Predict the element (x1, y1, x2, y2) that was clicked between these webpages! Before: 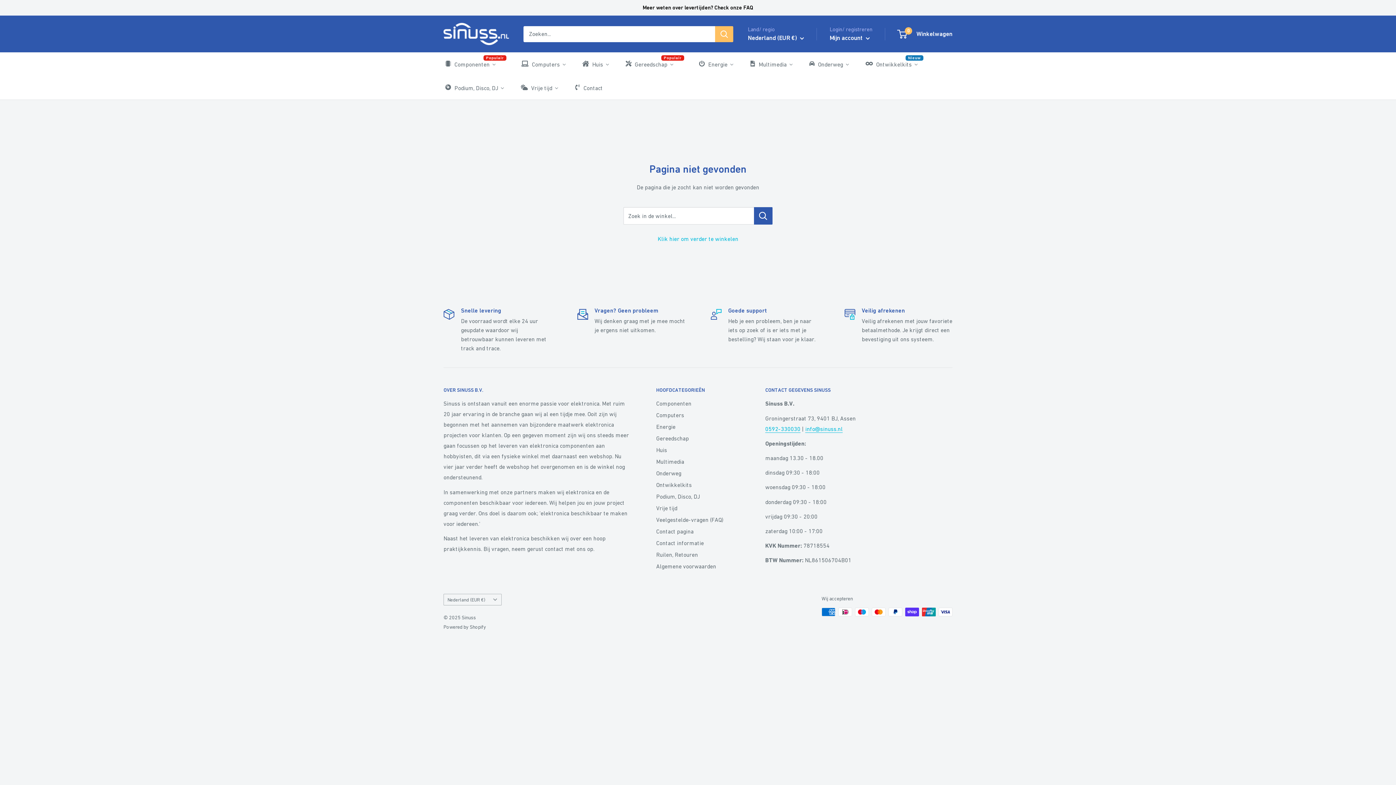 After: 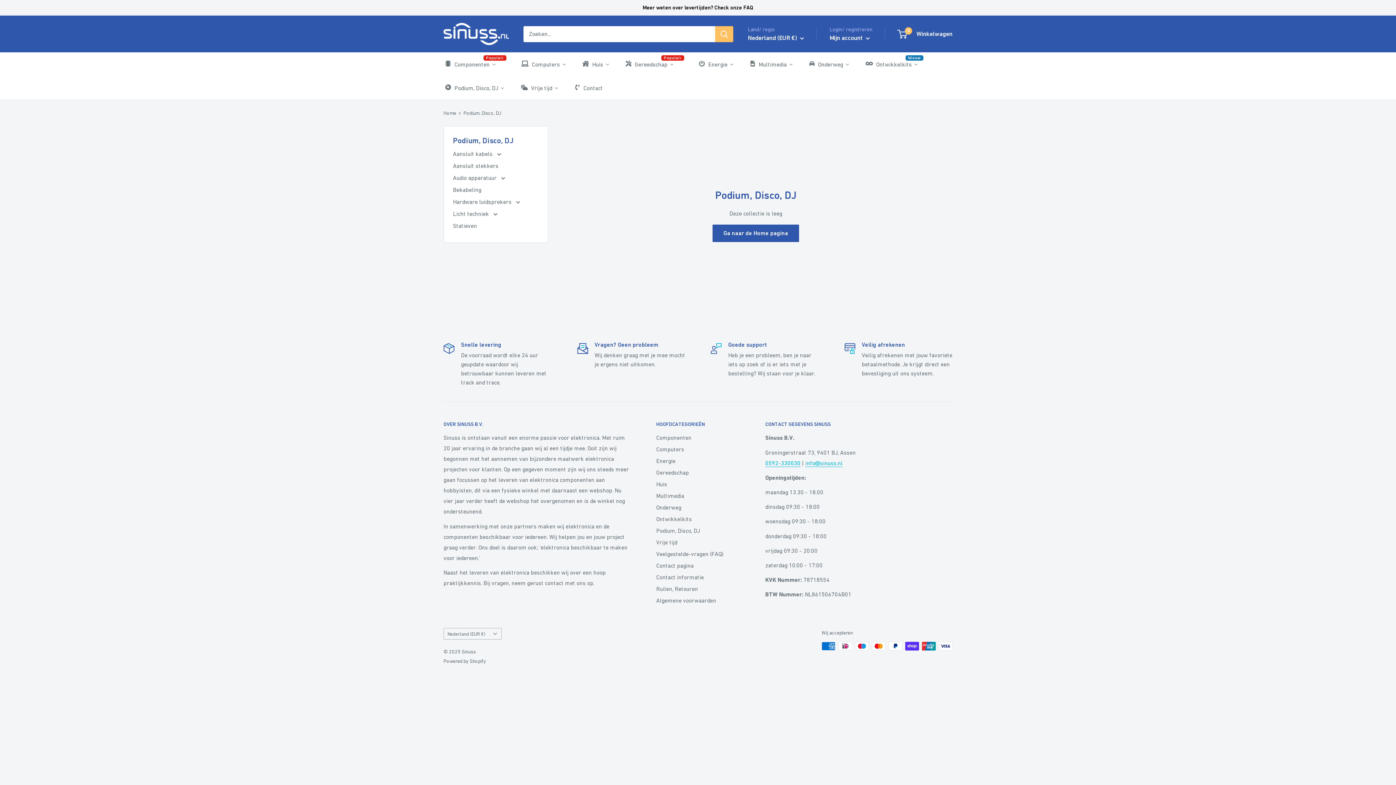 Action: label: Podium, Disco, DJ bbox: (443, 82, 506, 93)